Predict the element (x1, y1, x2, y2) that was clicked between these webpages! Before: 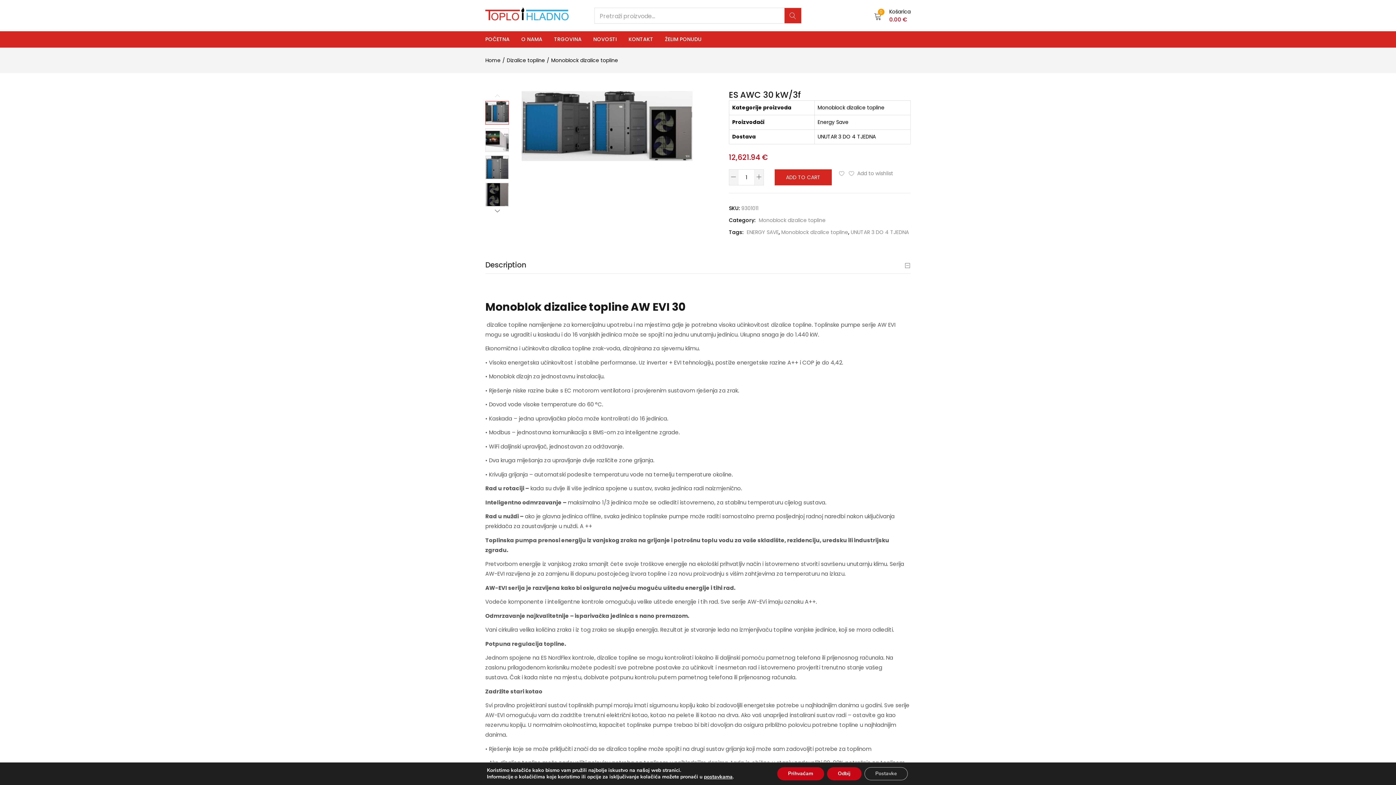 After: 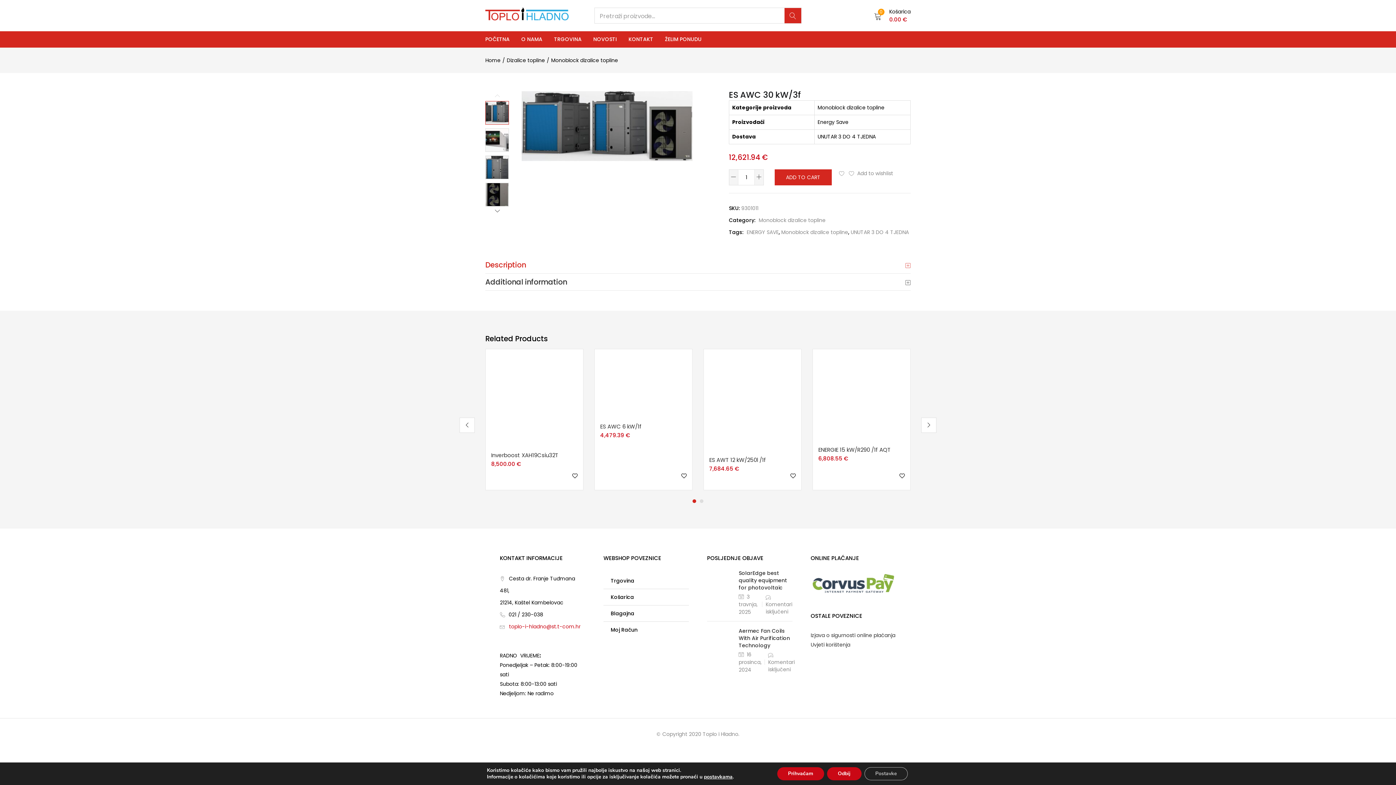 Action: bbox: (485, 256, 910, 273) label: Description